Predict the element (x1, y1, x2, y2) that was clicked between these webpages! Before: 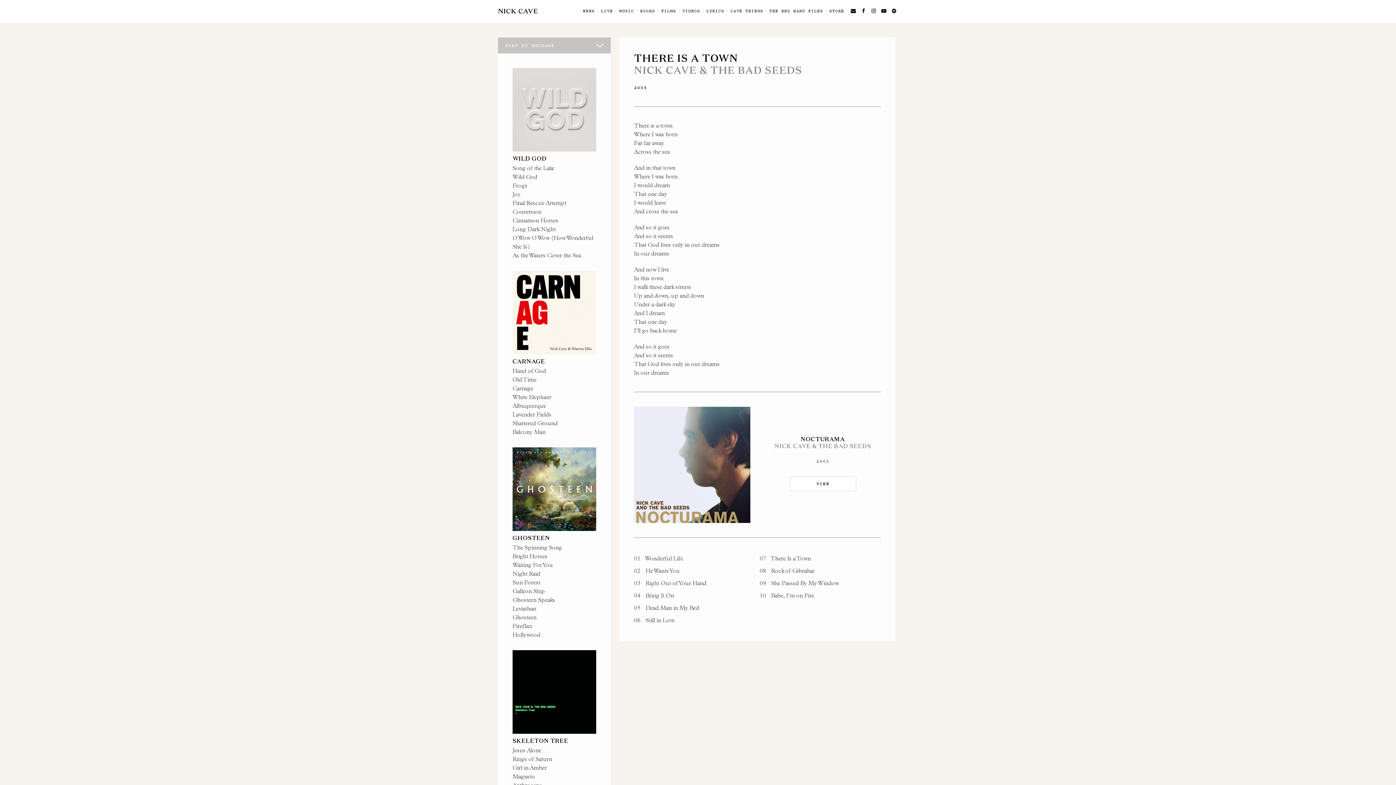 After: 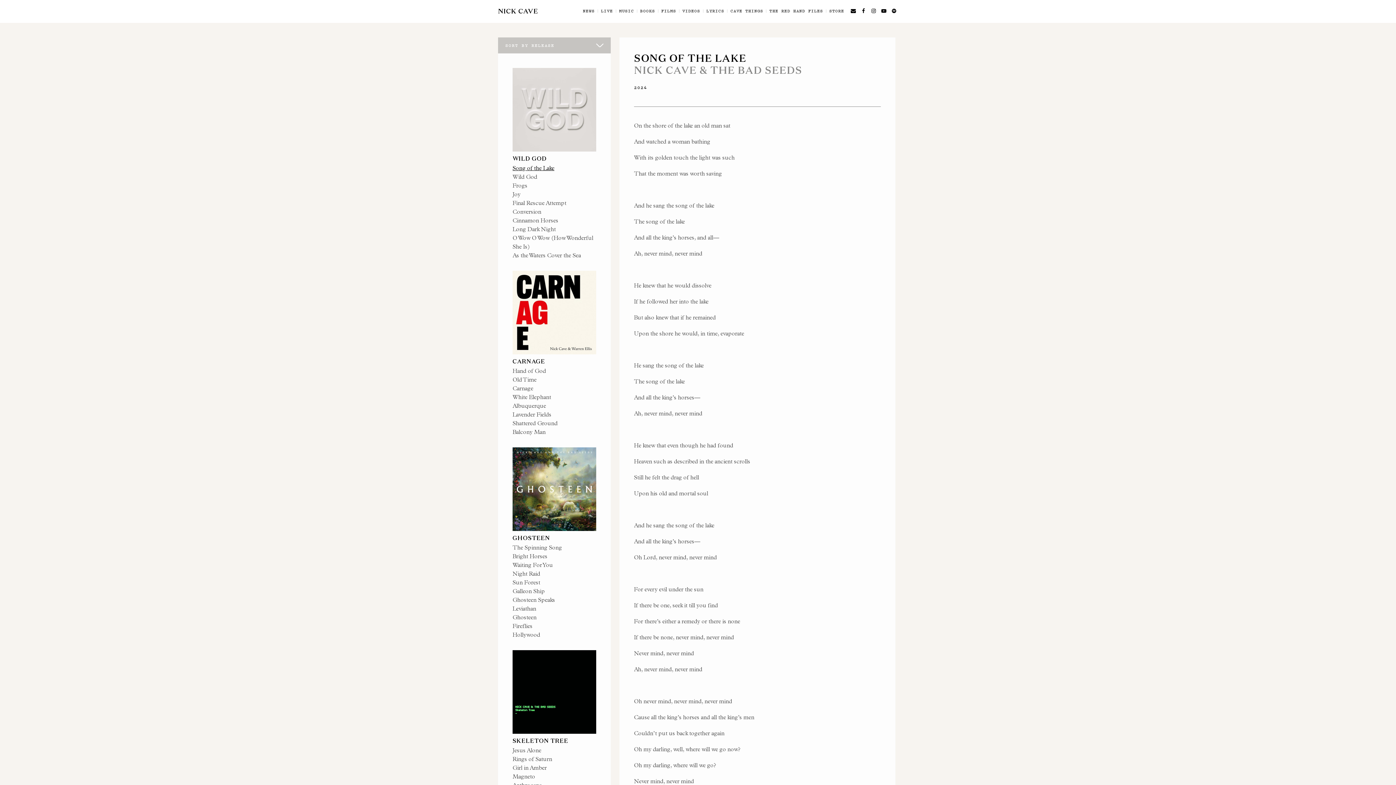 Action: label: Song of the Lake bbox: (512, 164, 554, 171)